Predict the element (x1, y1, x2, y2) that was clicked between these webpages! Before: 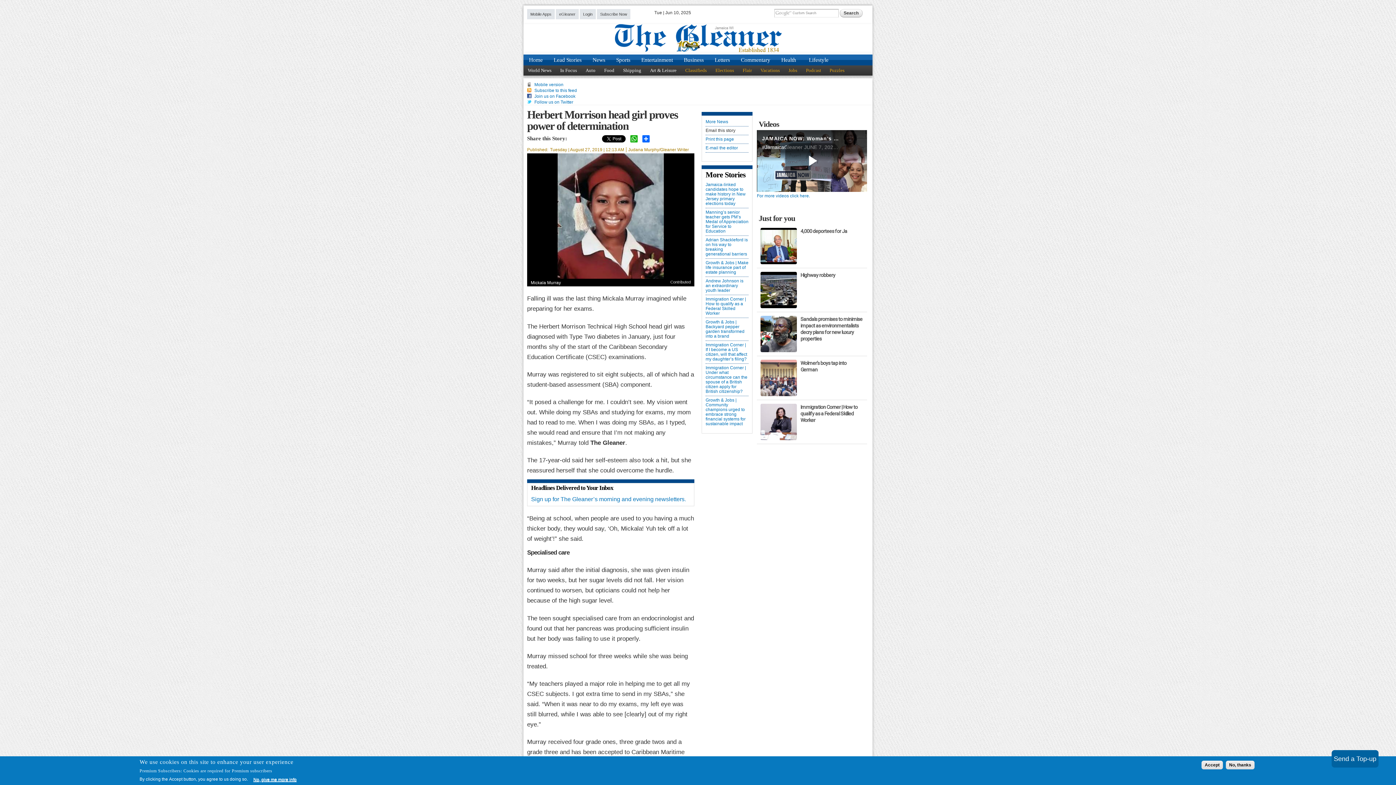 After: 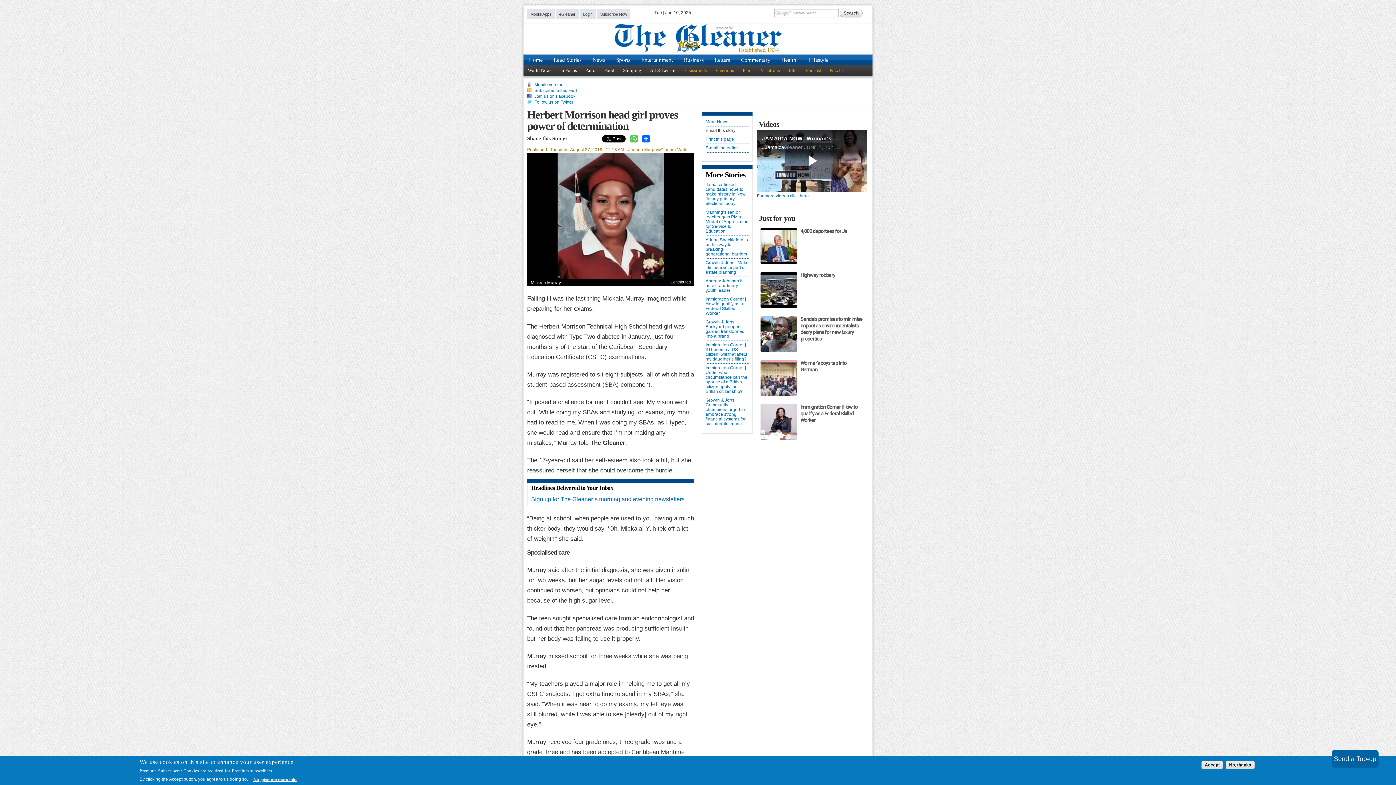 Action: label: WhatsApp bbox: (629, 135, 638, 142)